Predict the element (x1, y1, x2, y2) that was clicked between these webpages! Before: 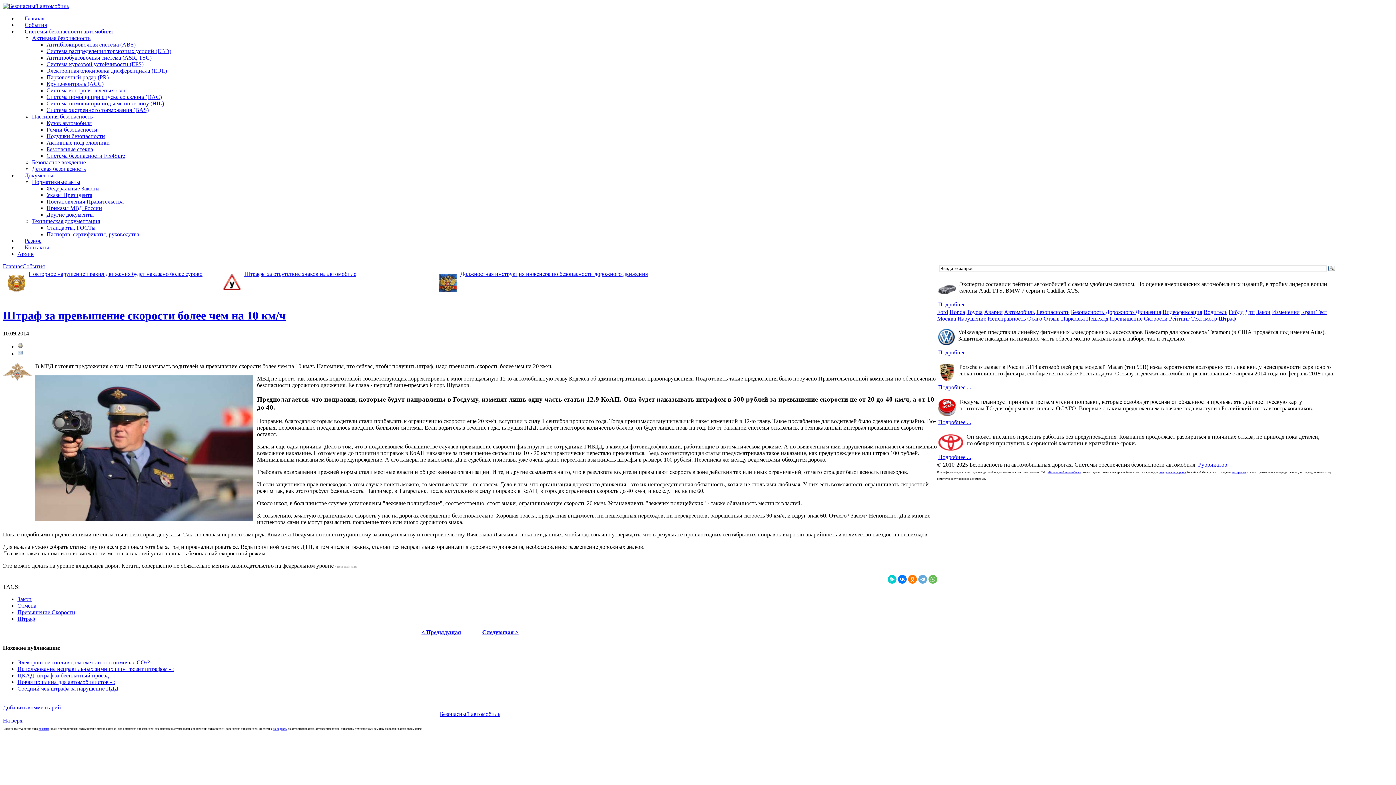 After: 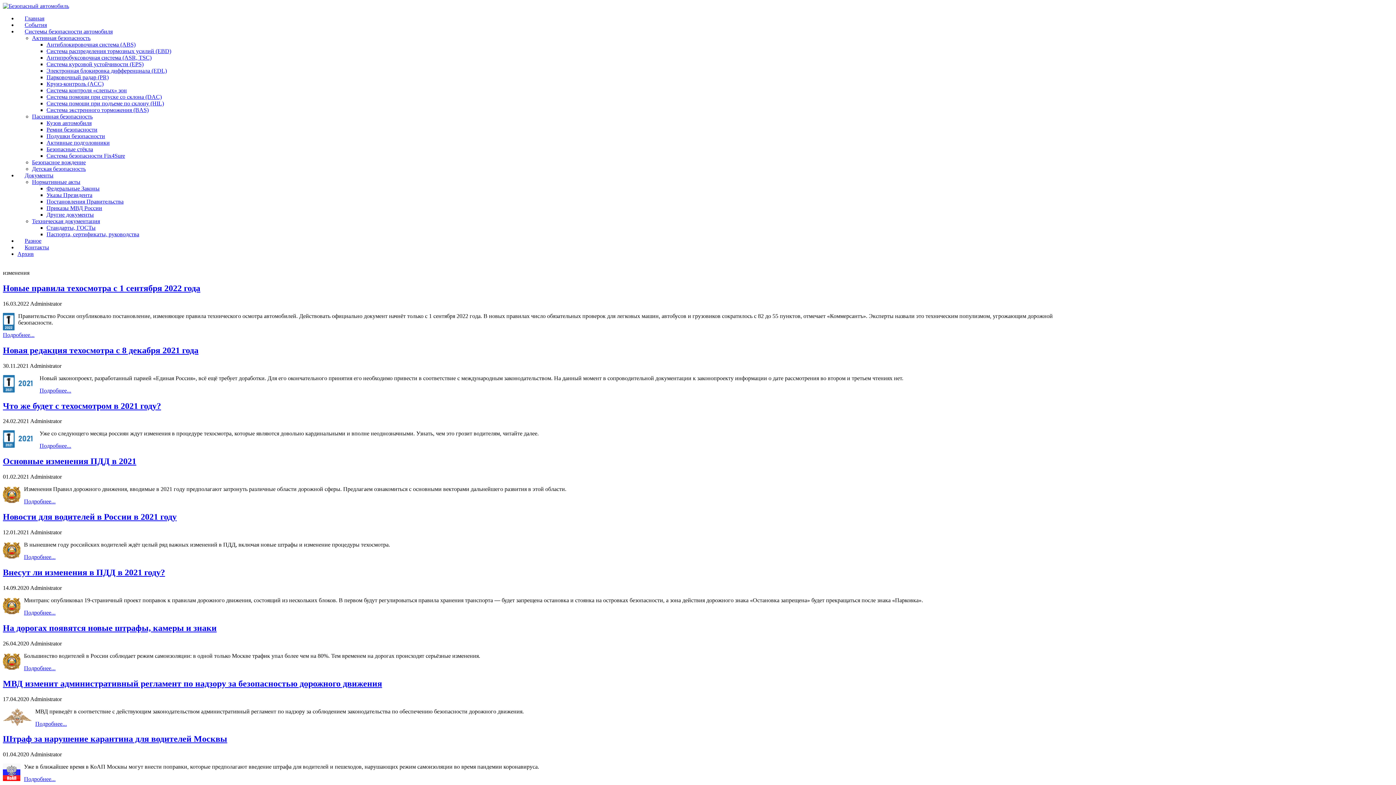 Action: bbox: (1272, 309, 1299, 315) label: Изменения